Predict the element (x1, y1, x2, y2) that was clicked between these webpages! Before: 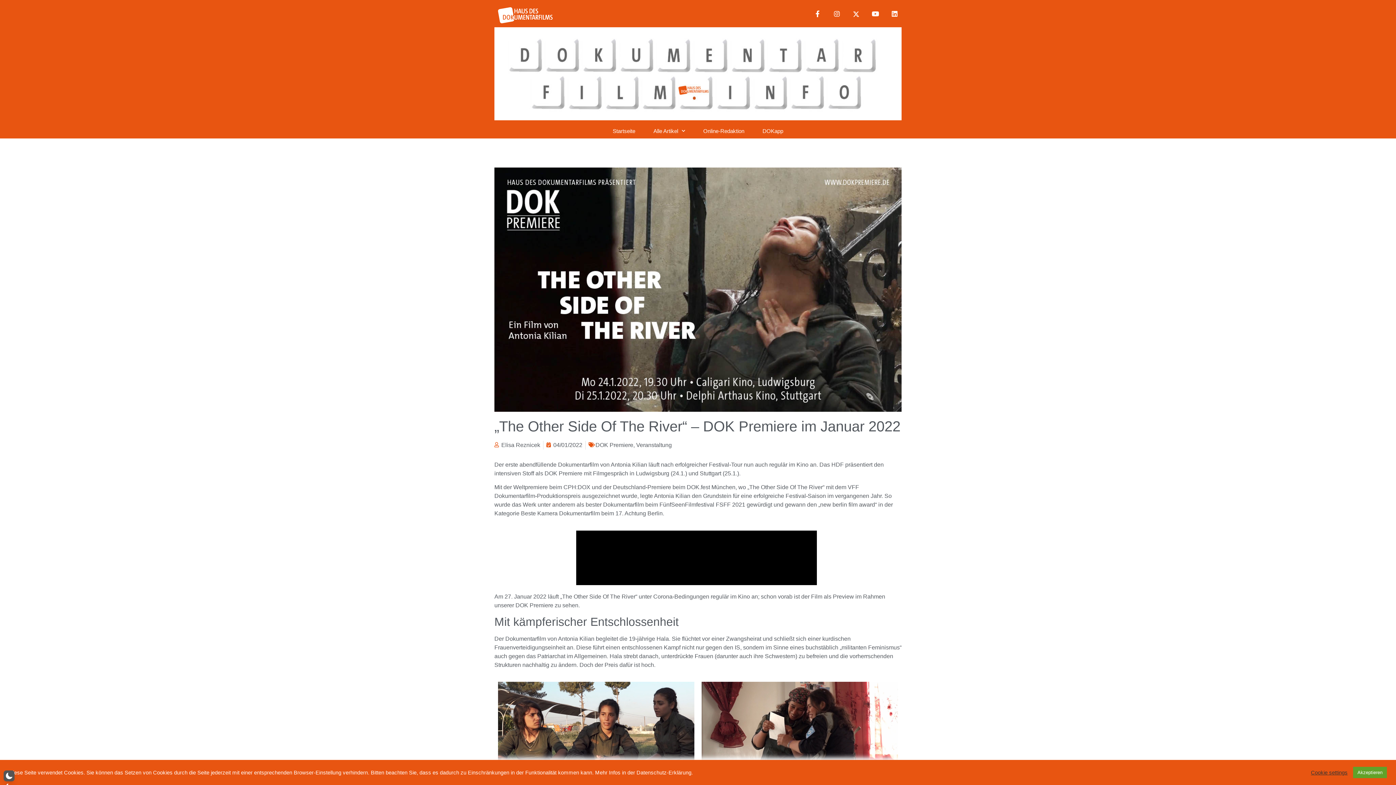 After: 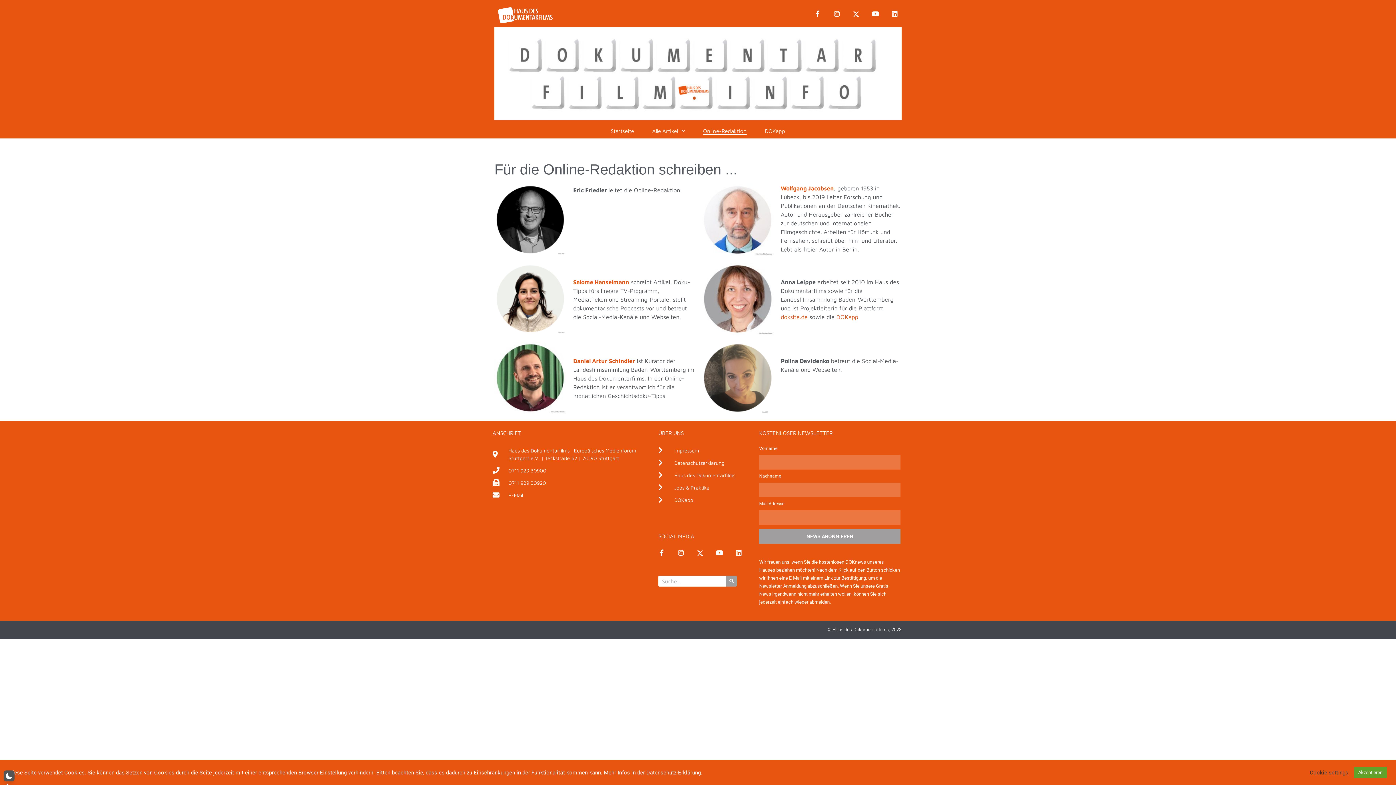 Action: bbox: (703, 127, 744, 134) label: Online-Redaktion